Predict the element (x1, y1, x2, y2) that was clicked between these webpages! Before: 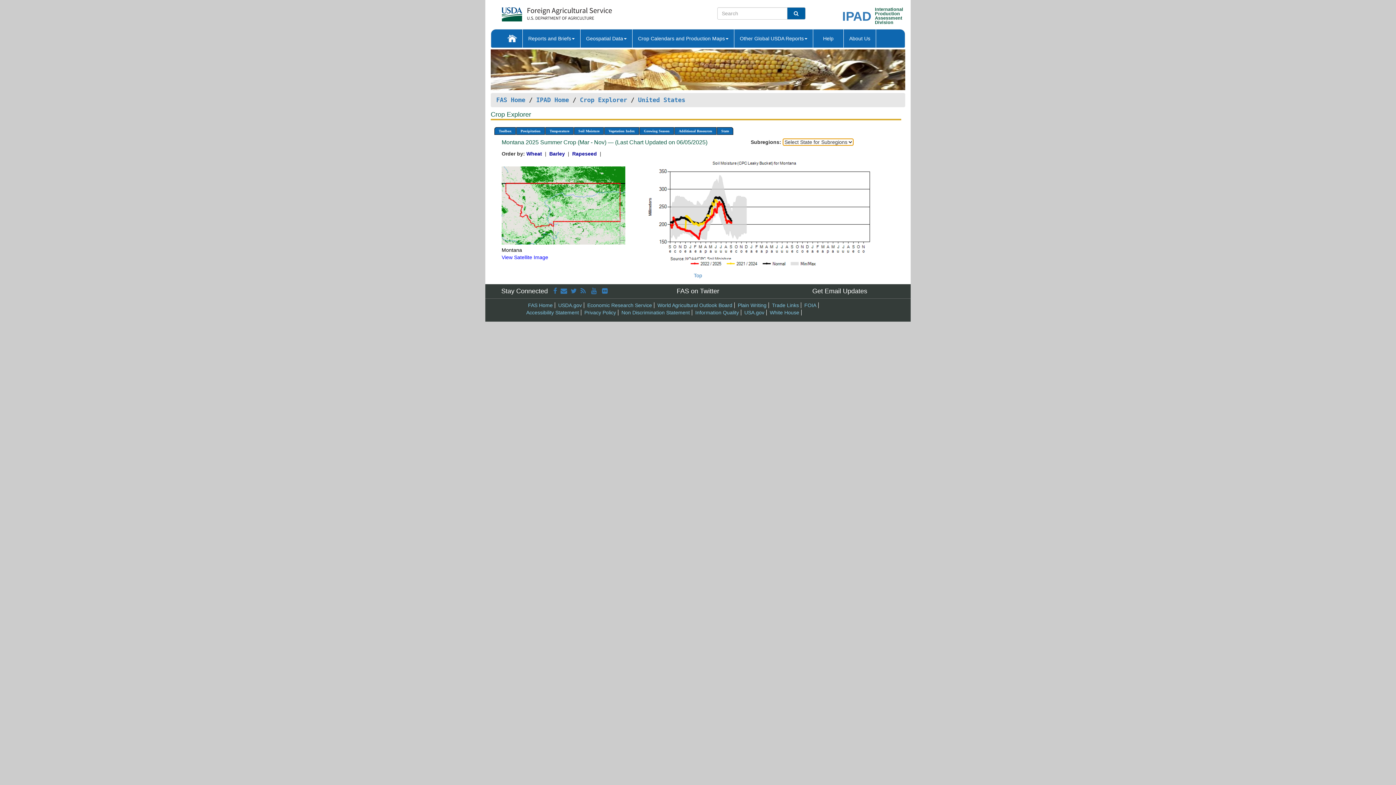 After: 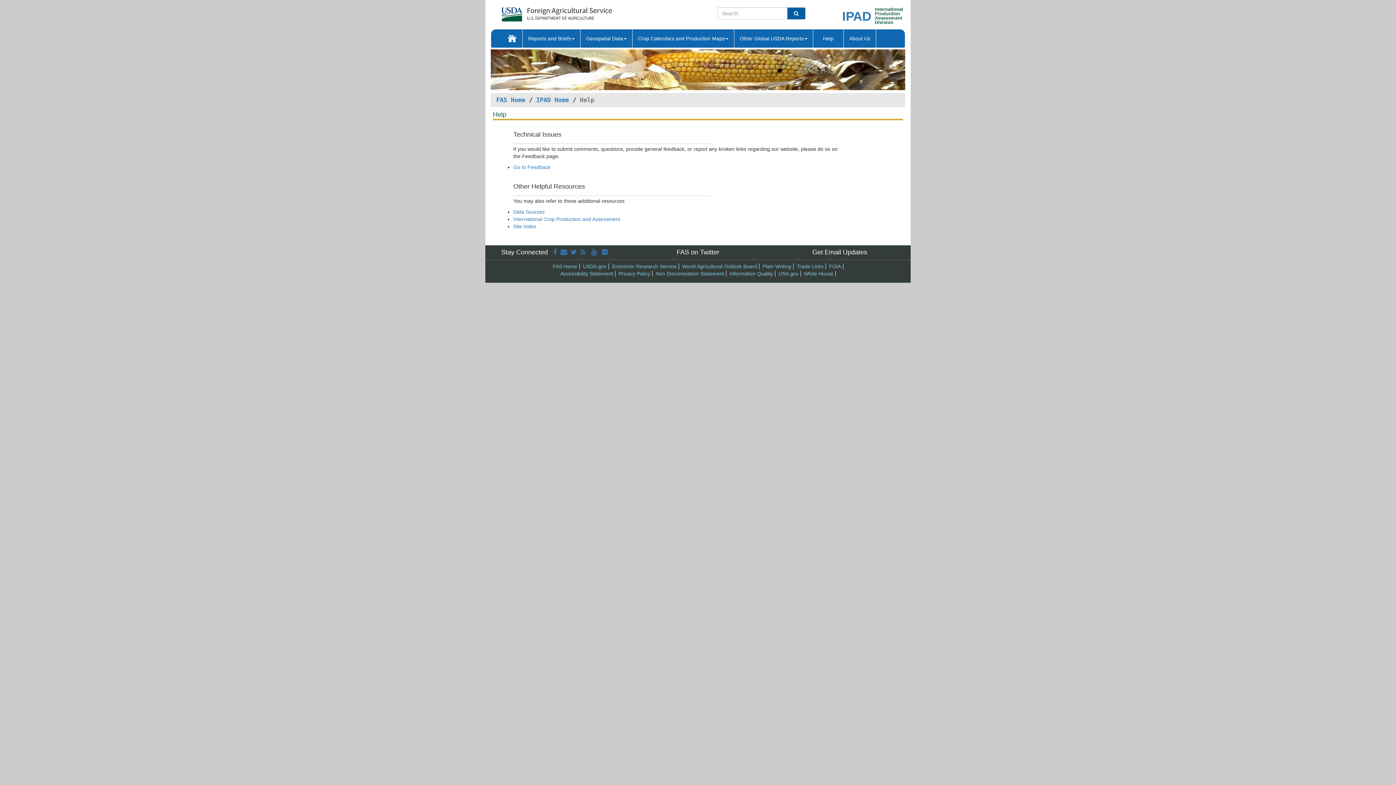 Action: label:    Help    bbox: (813, 29, 843, 47)